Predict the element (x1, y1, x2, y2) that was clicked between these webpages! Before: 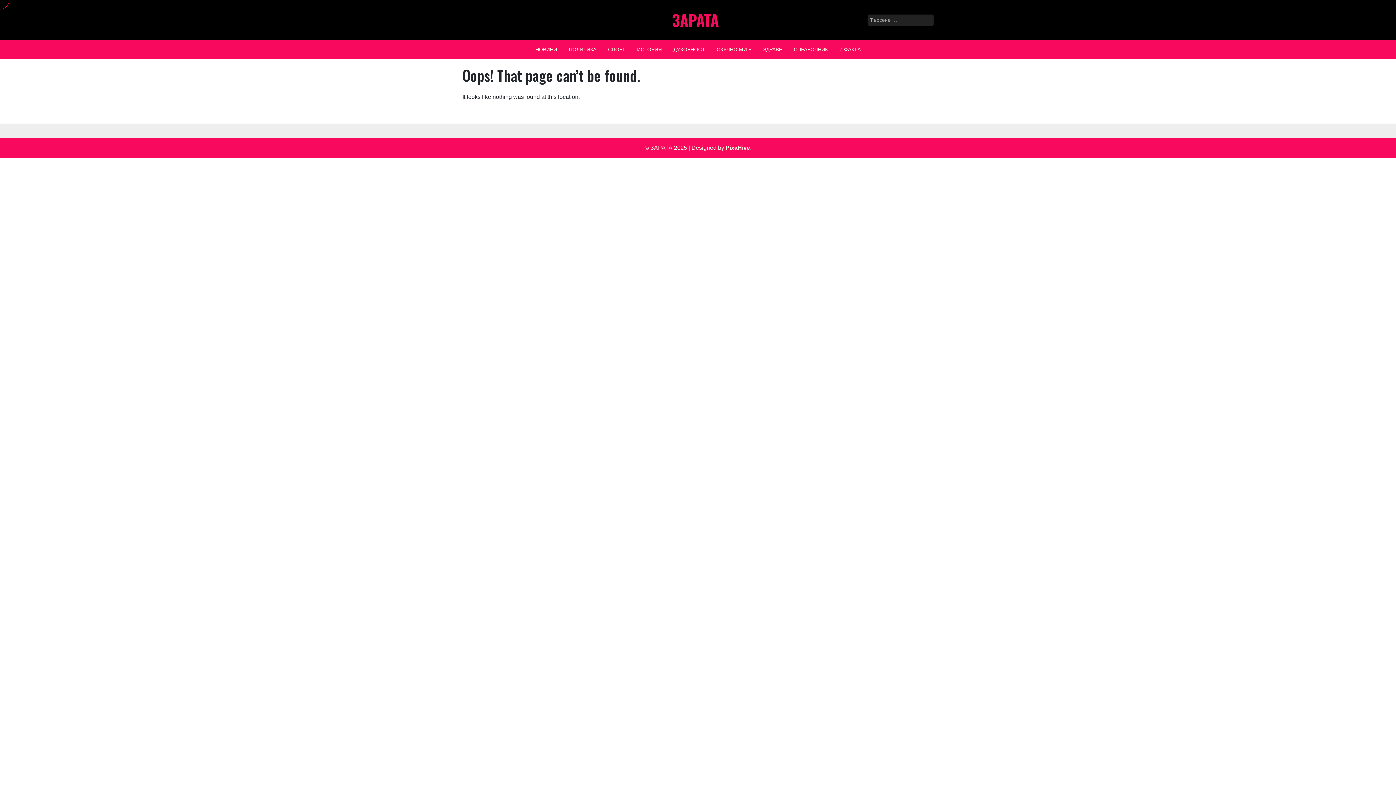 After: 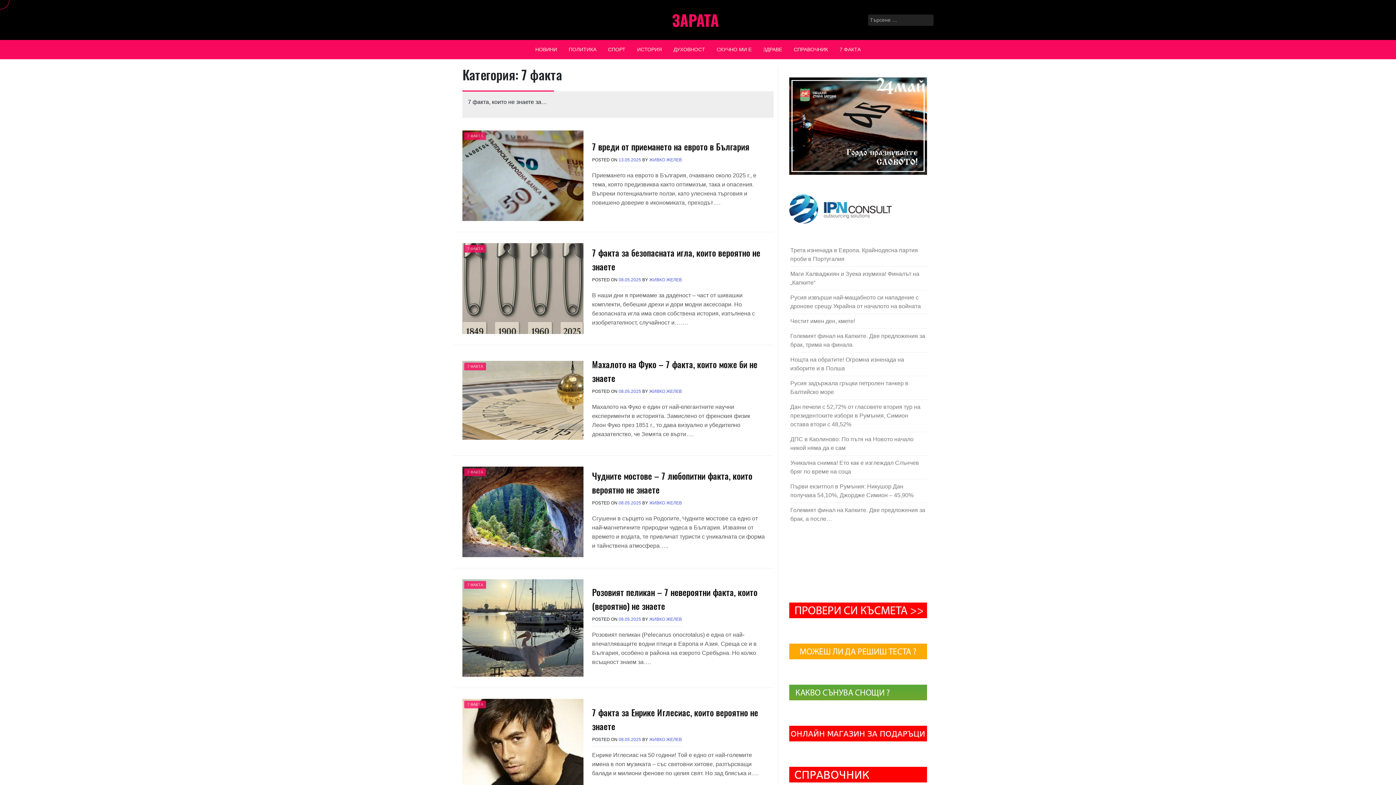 Action: bbox: (834, 40, 866, 59) label: 7 ФАКТА